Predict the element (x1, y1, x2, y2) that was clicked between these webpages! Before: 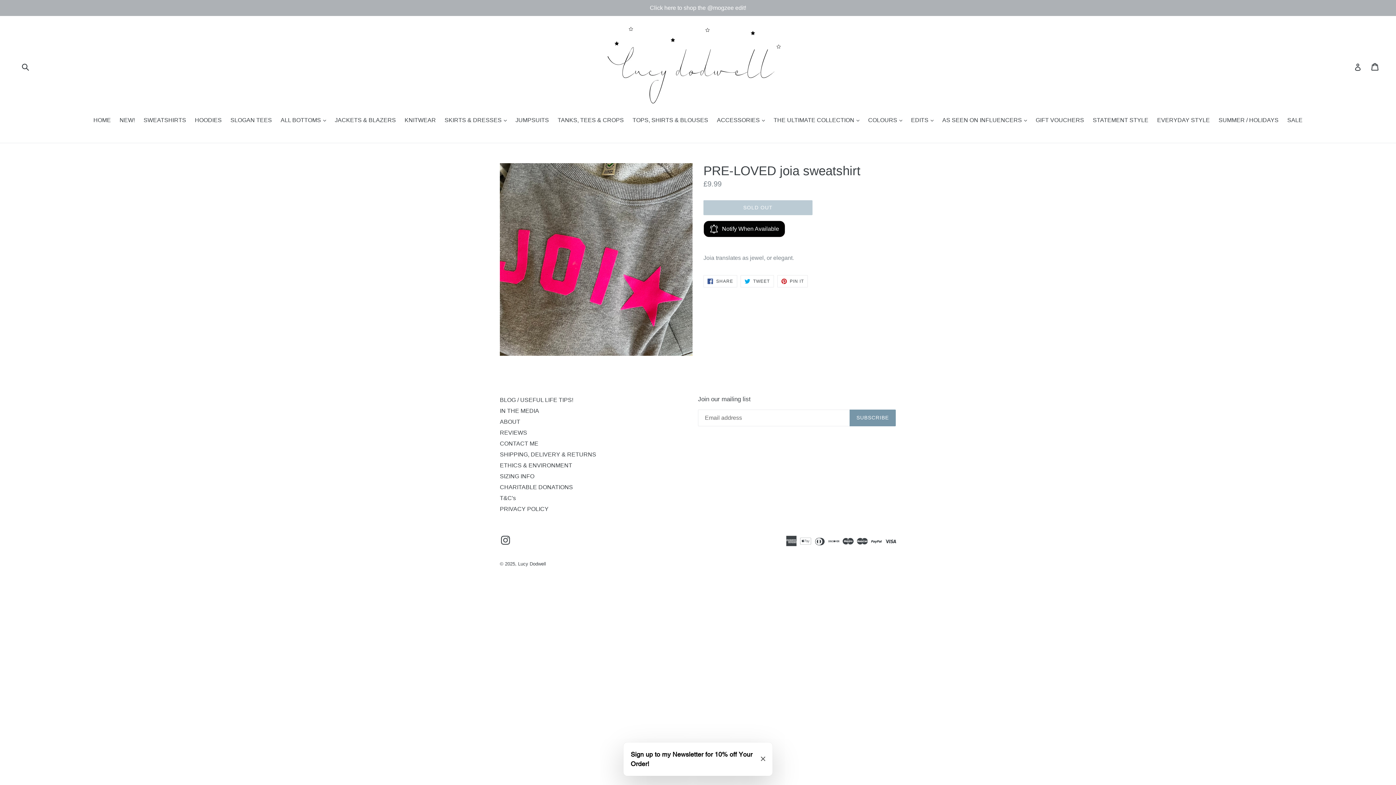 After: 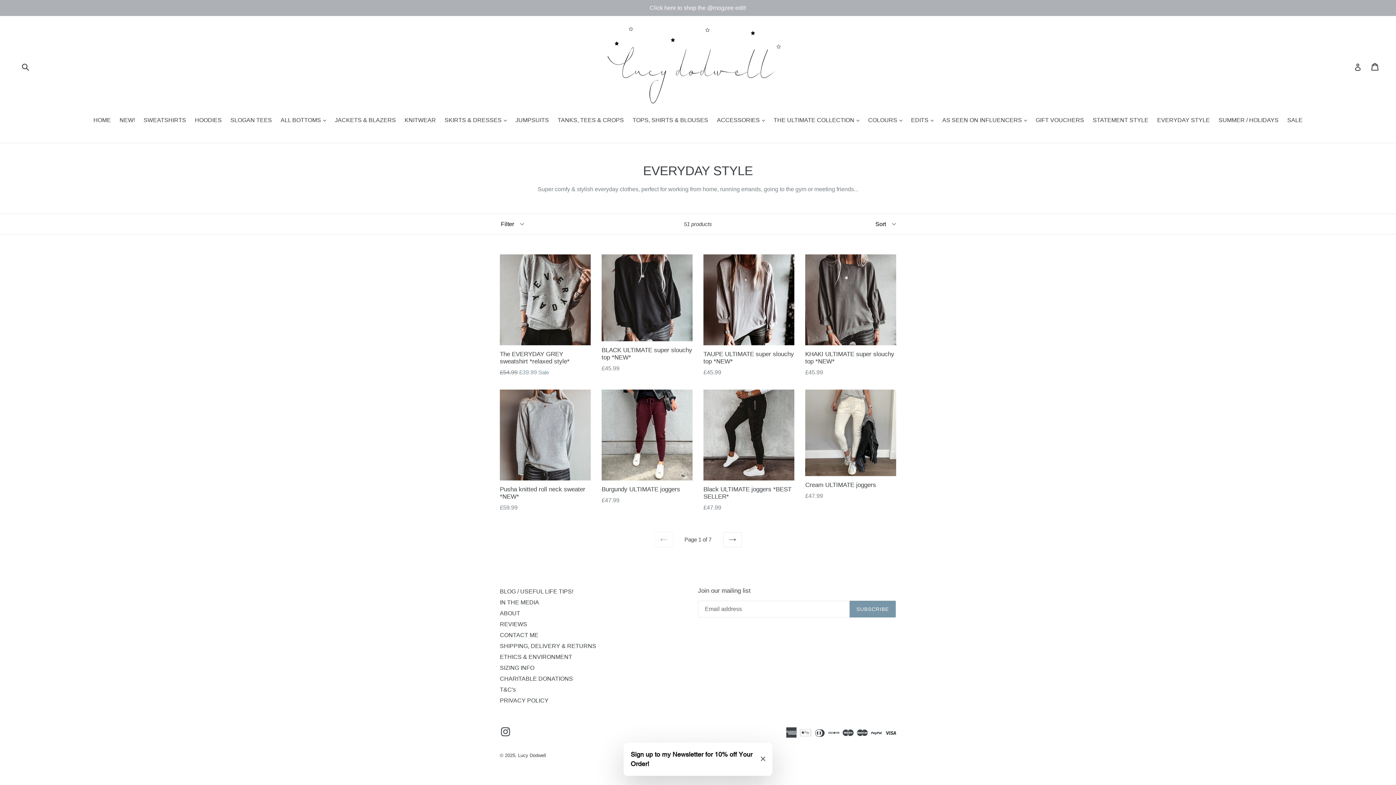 Action: label: EVERYDAY STYLE bbox: (1153, 116, 1213, 125)